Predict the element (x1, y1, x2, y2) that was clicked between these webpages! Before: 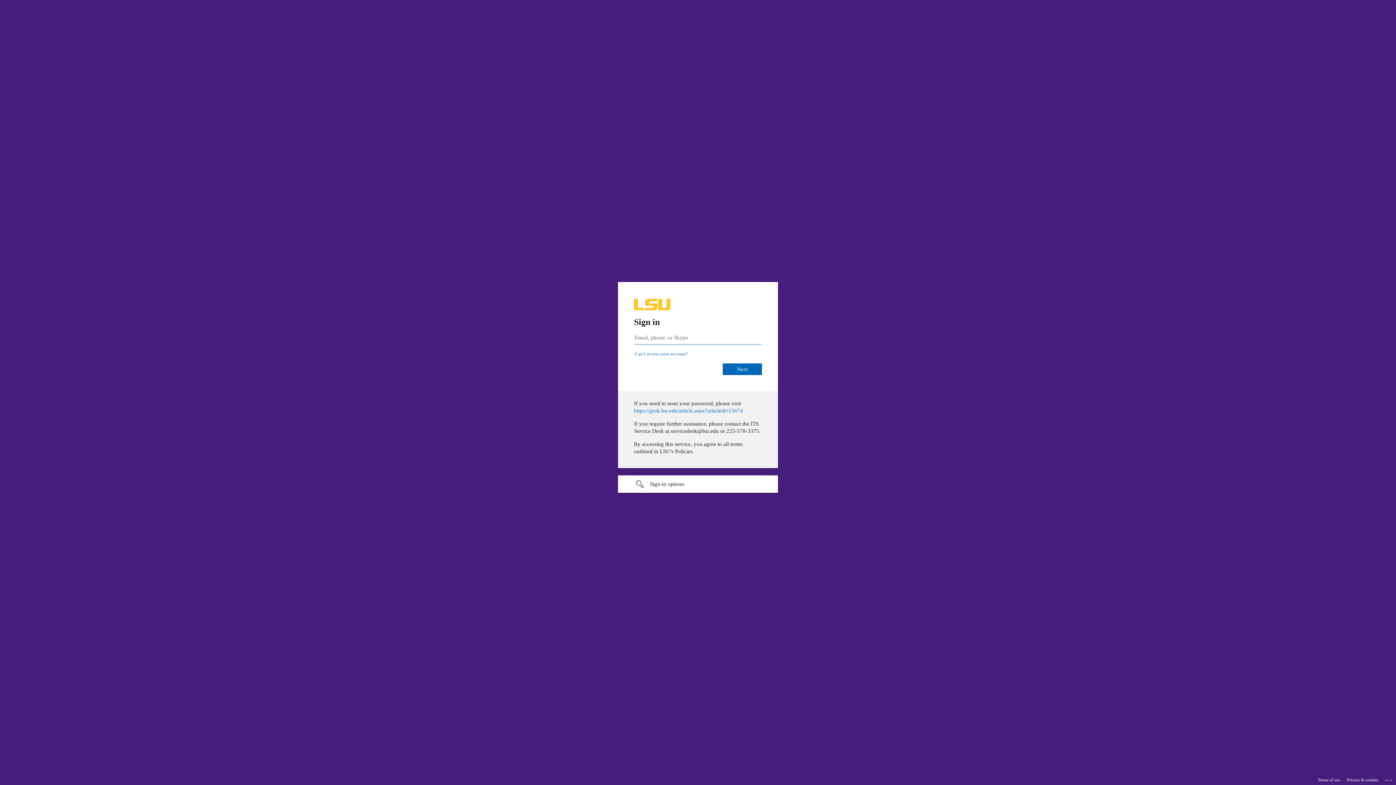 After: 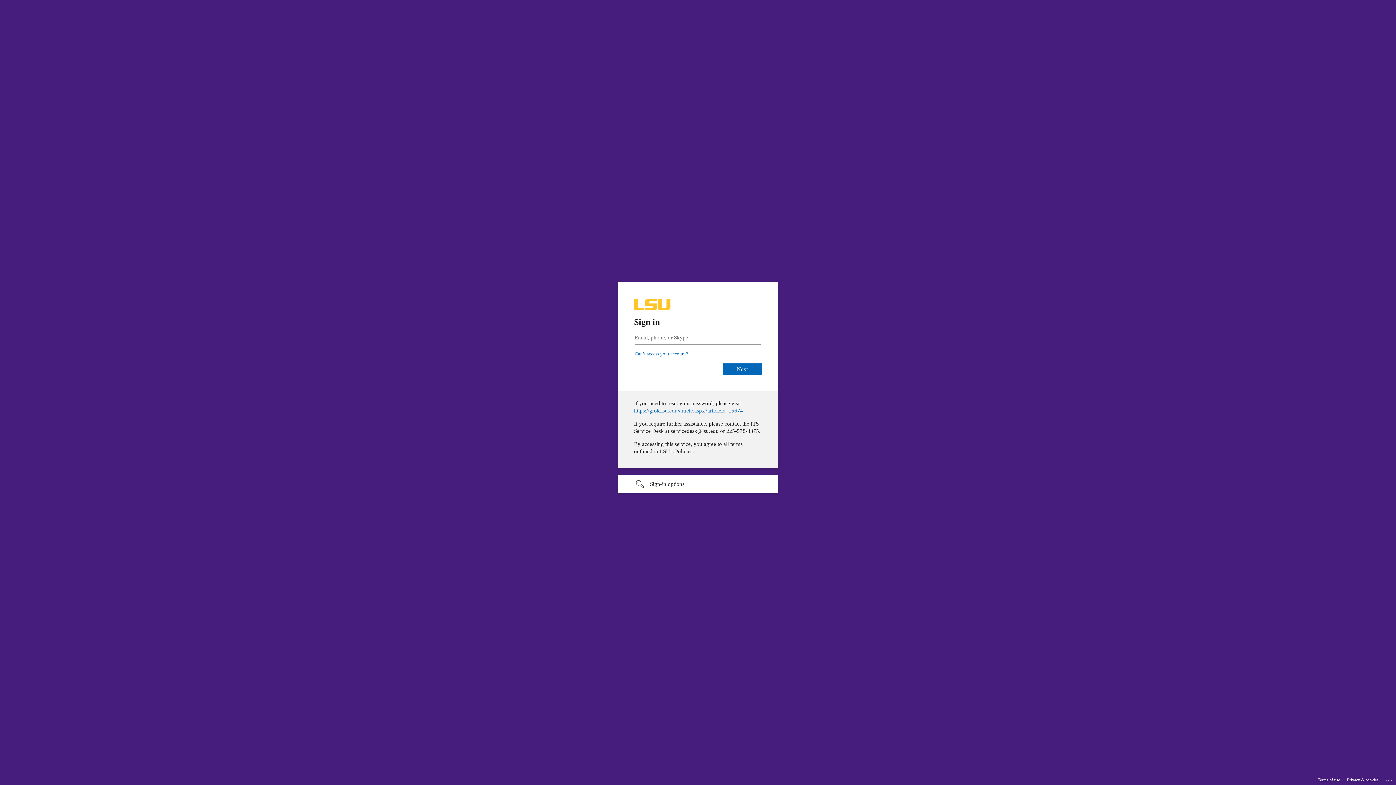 Action: label: Can’t access your account? bbox: (705, 351, 759, 356)